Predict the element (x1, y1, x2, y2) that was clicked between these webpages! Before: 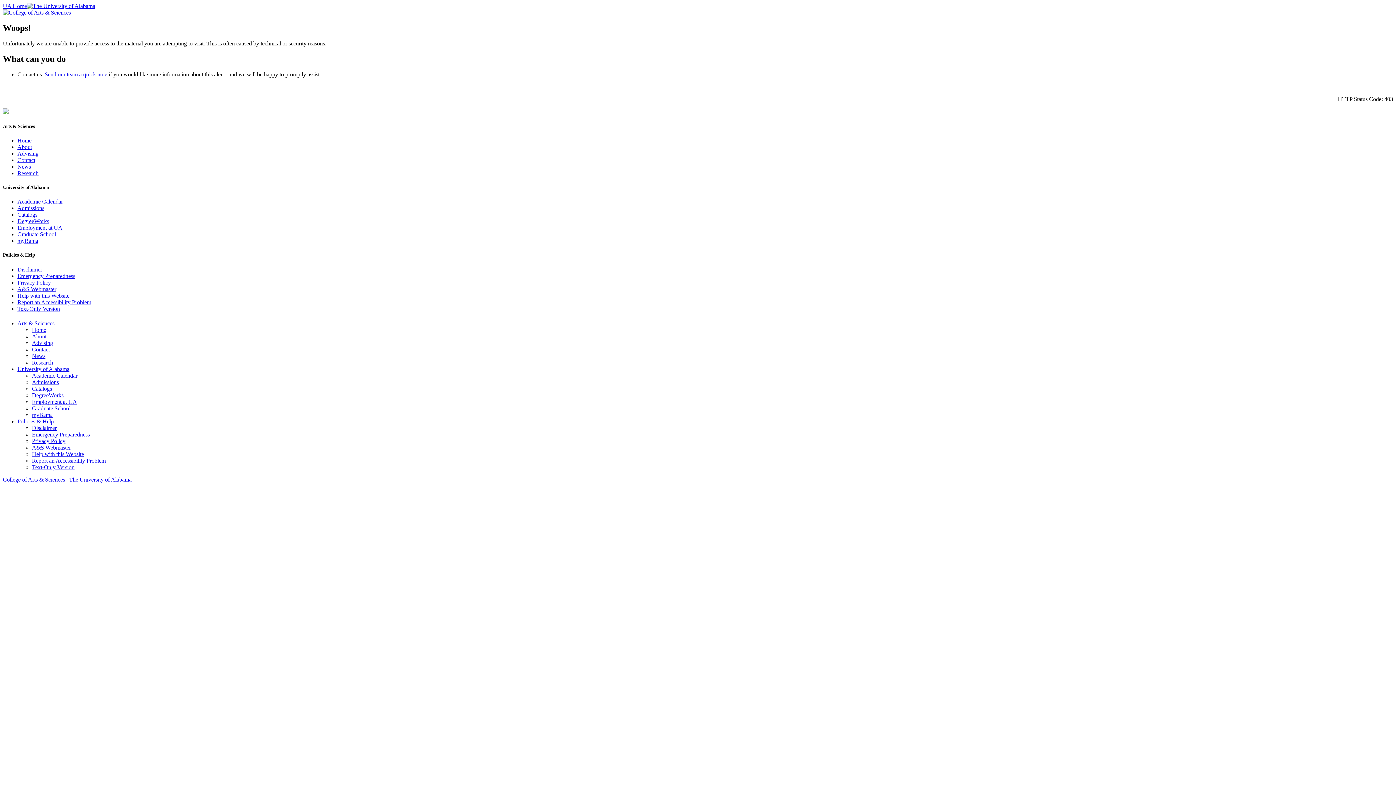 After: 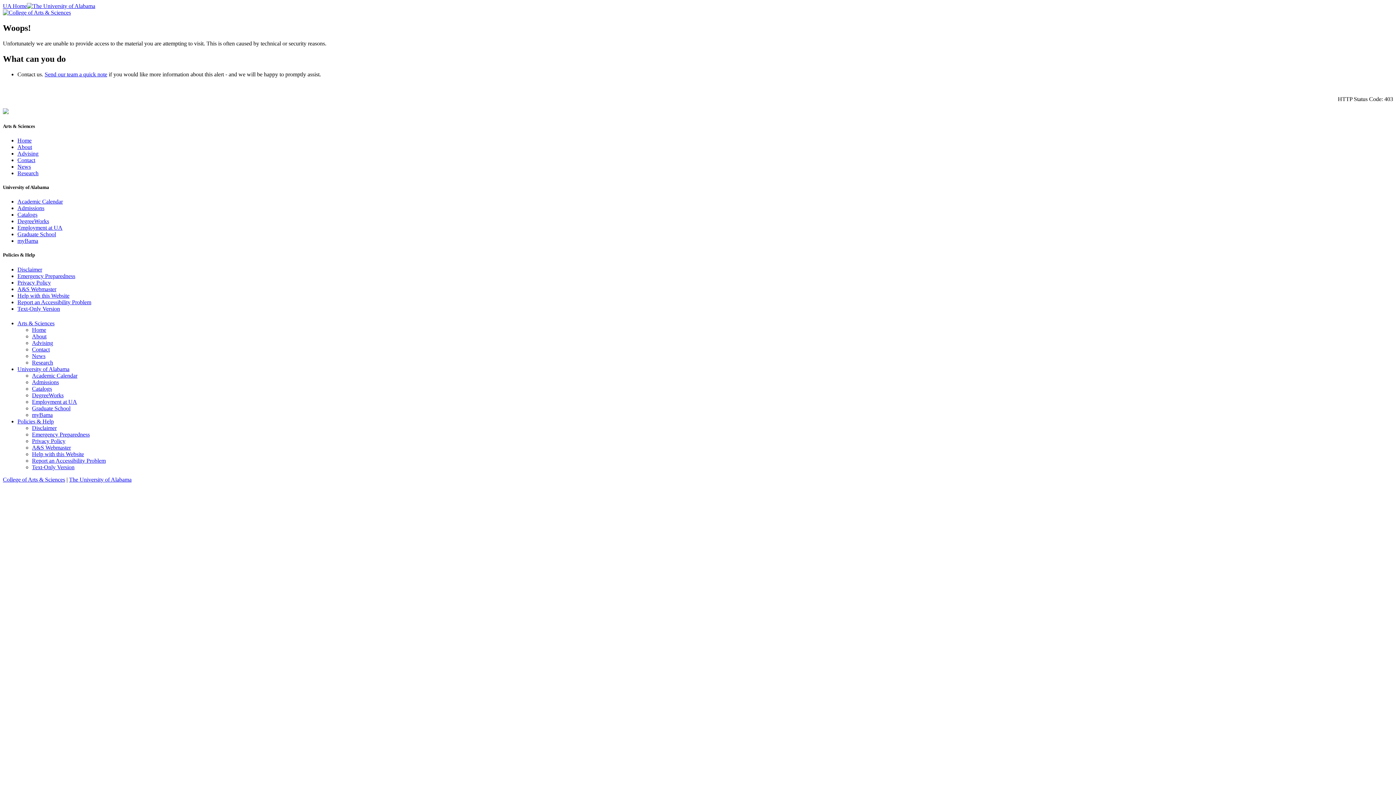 Action: bbox: (2, 9, 70, 15)